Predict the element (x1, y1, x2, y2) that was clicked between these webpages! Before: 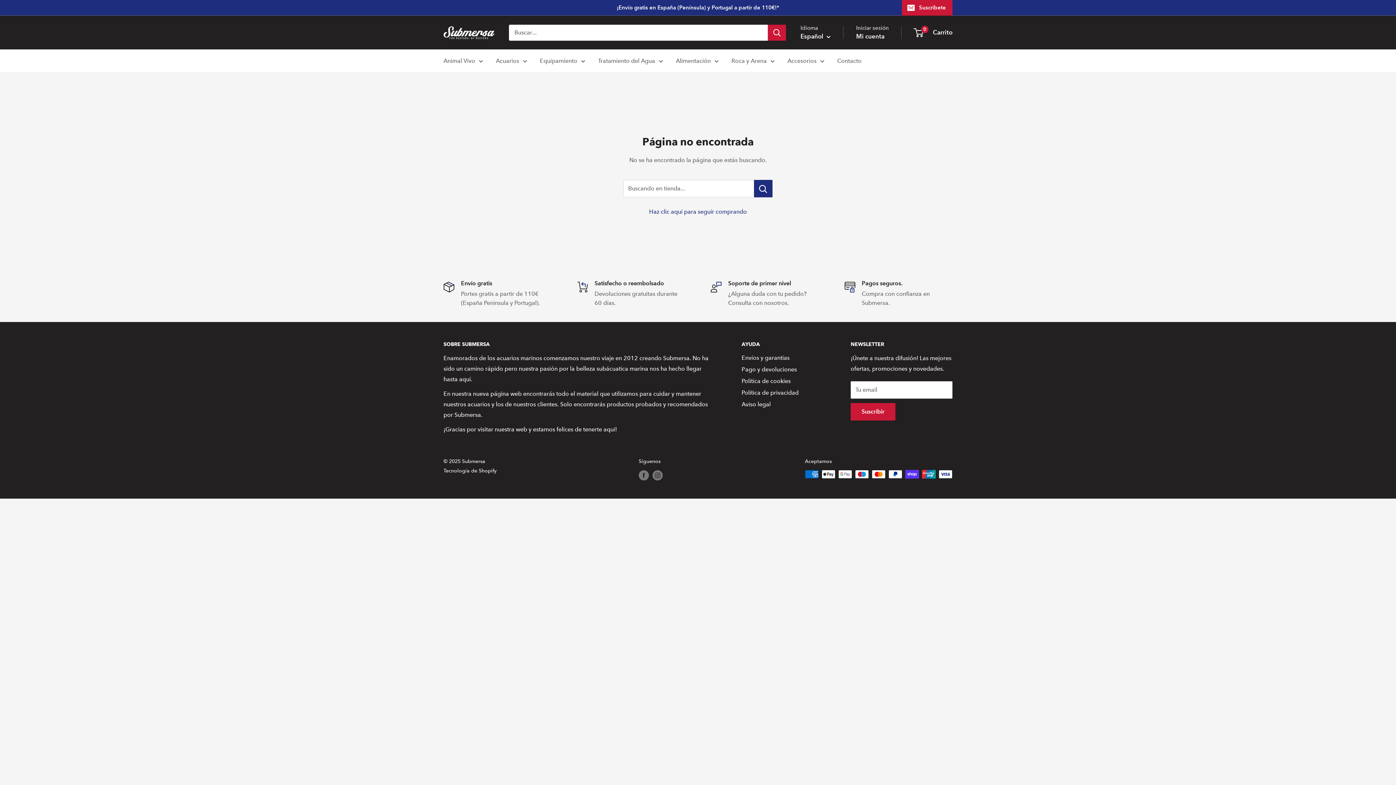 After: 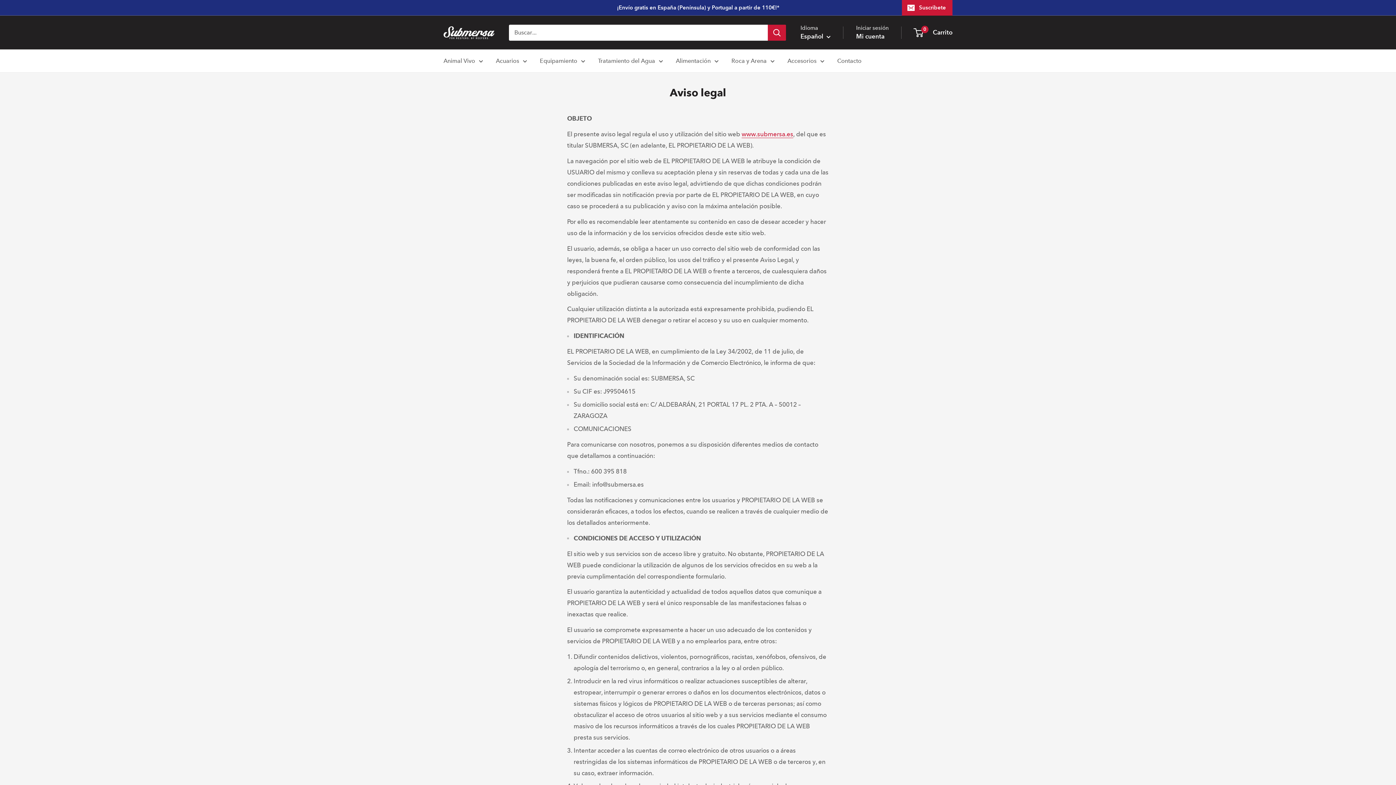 Action: bbox: (741, 398, 825, 410) label: Aviso legal